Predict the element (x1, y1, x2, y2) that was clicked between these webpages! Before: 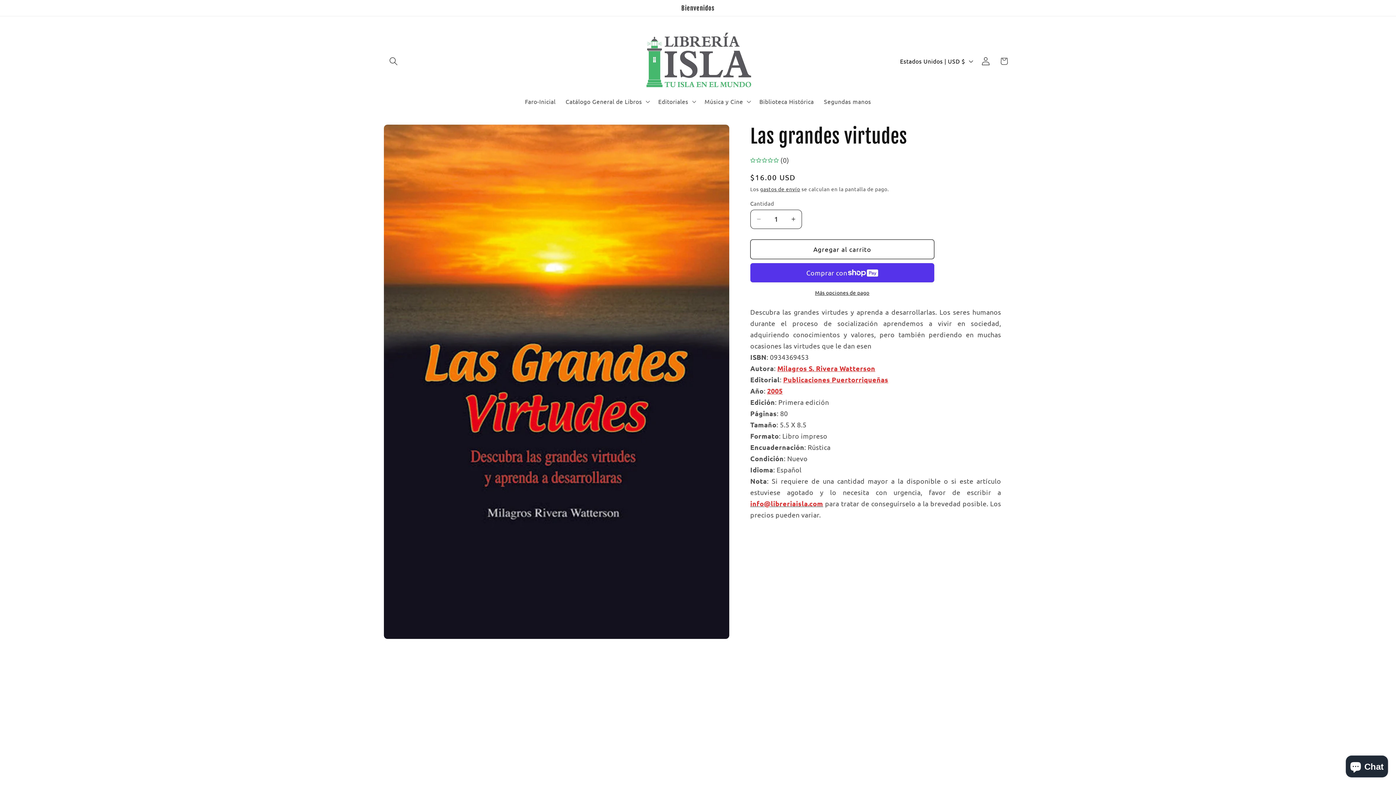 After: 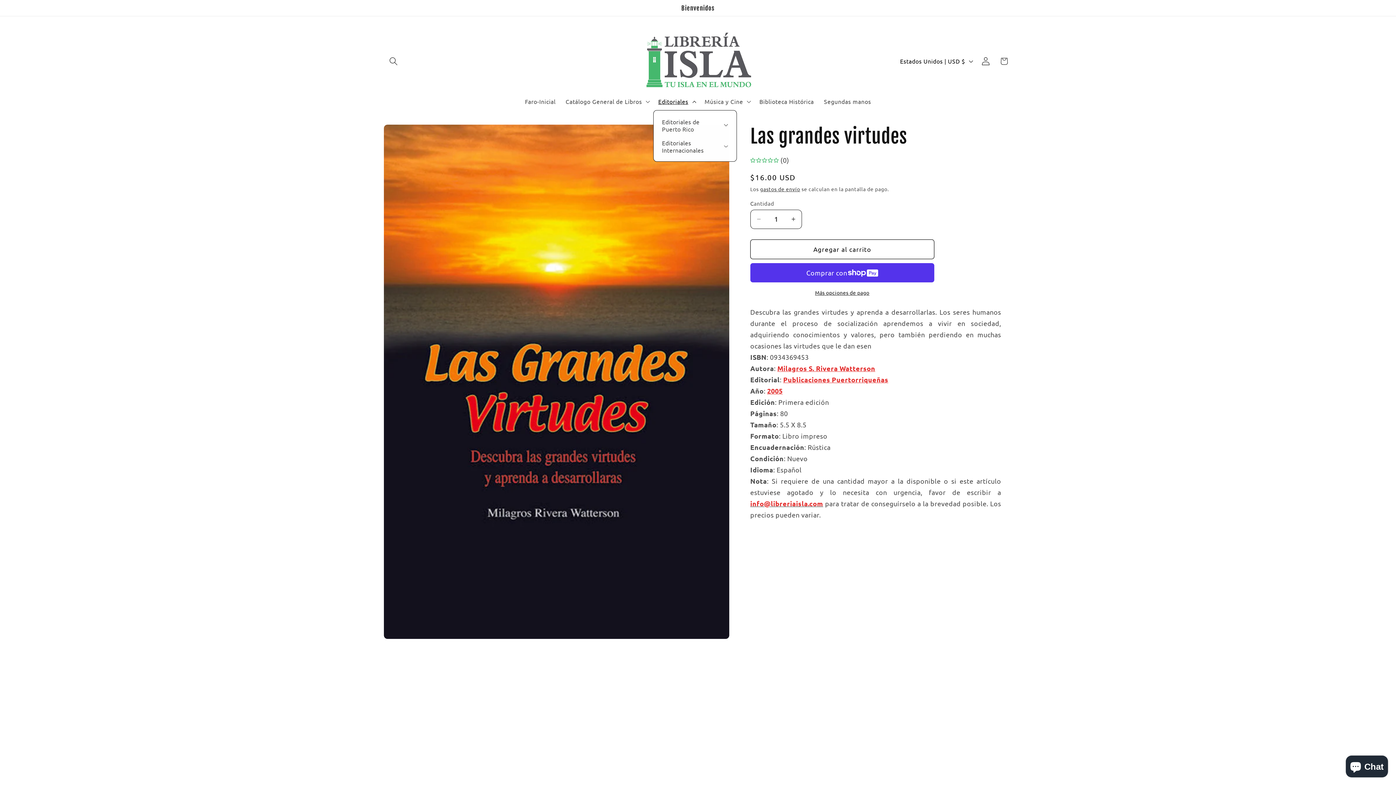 Action: bbox: (653, 92, 699, 110) label: Editoriales